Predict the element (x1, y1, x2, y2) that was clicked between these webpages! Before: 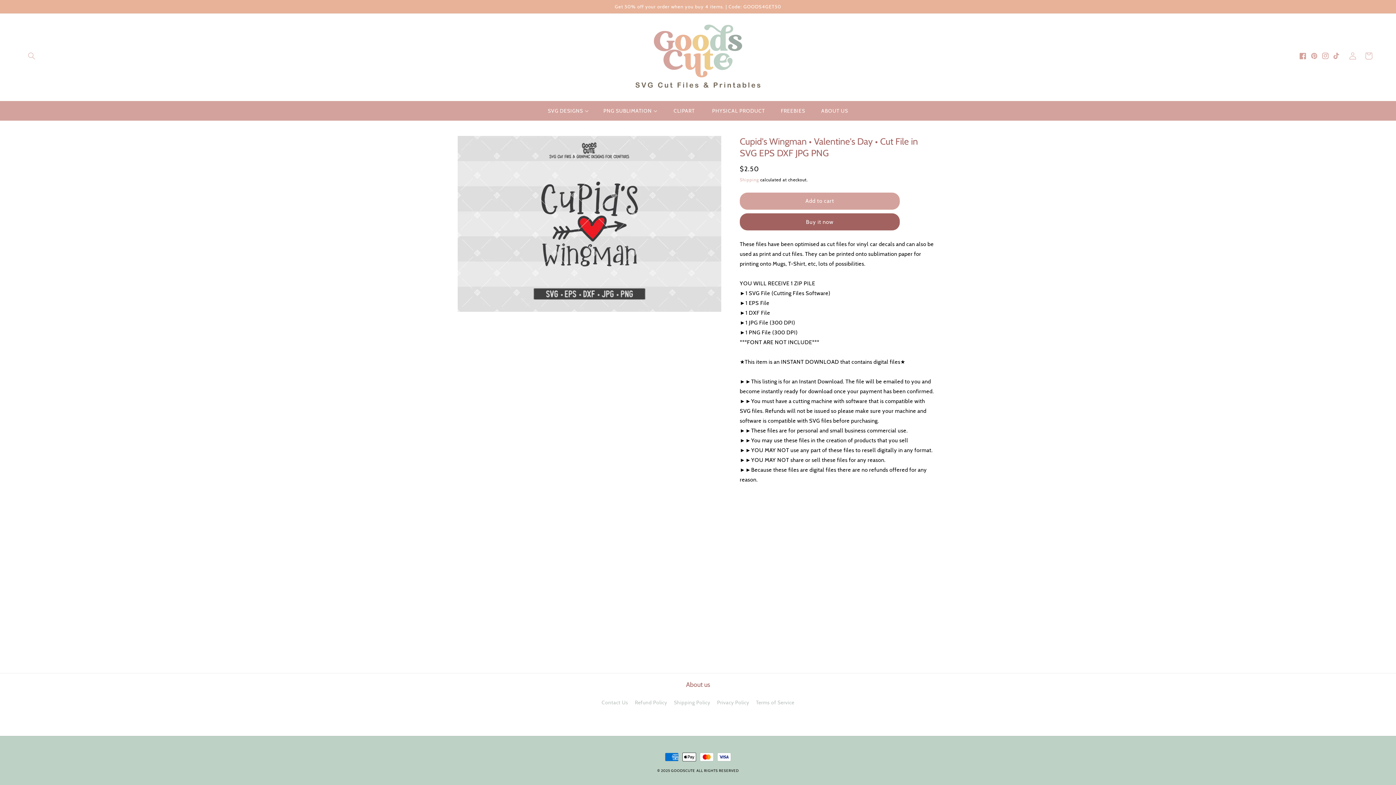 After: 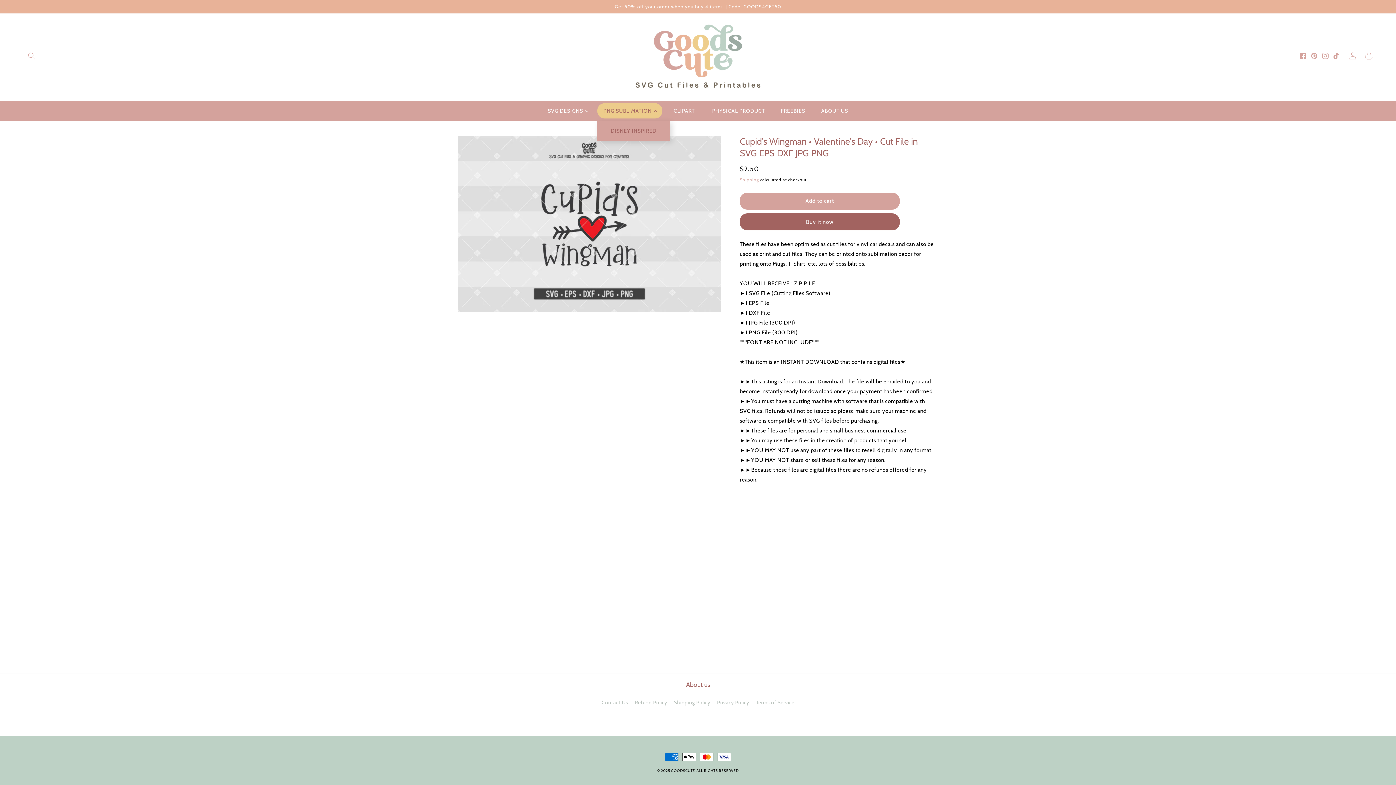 Action: bbox: (597, 103, 662, 118) label: PNG SUBLIMATION